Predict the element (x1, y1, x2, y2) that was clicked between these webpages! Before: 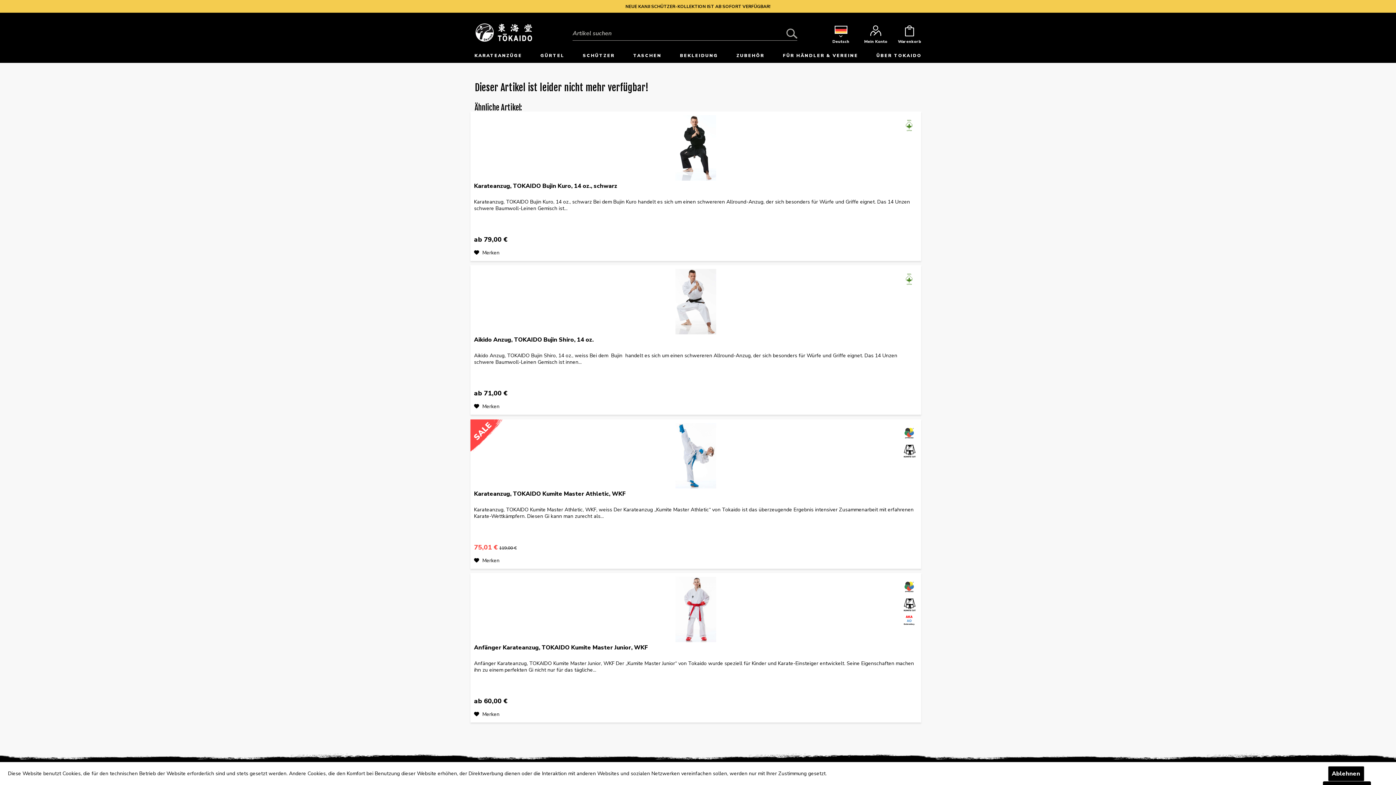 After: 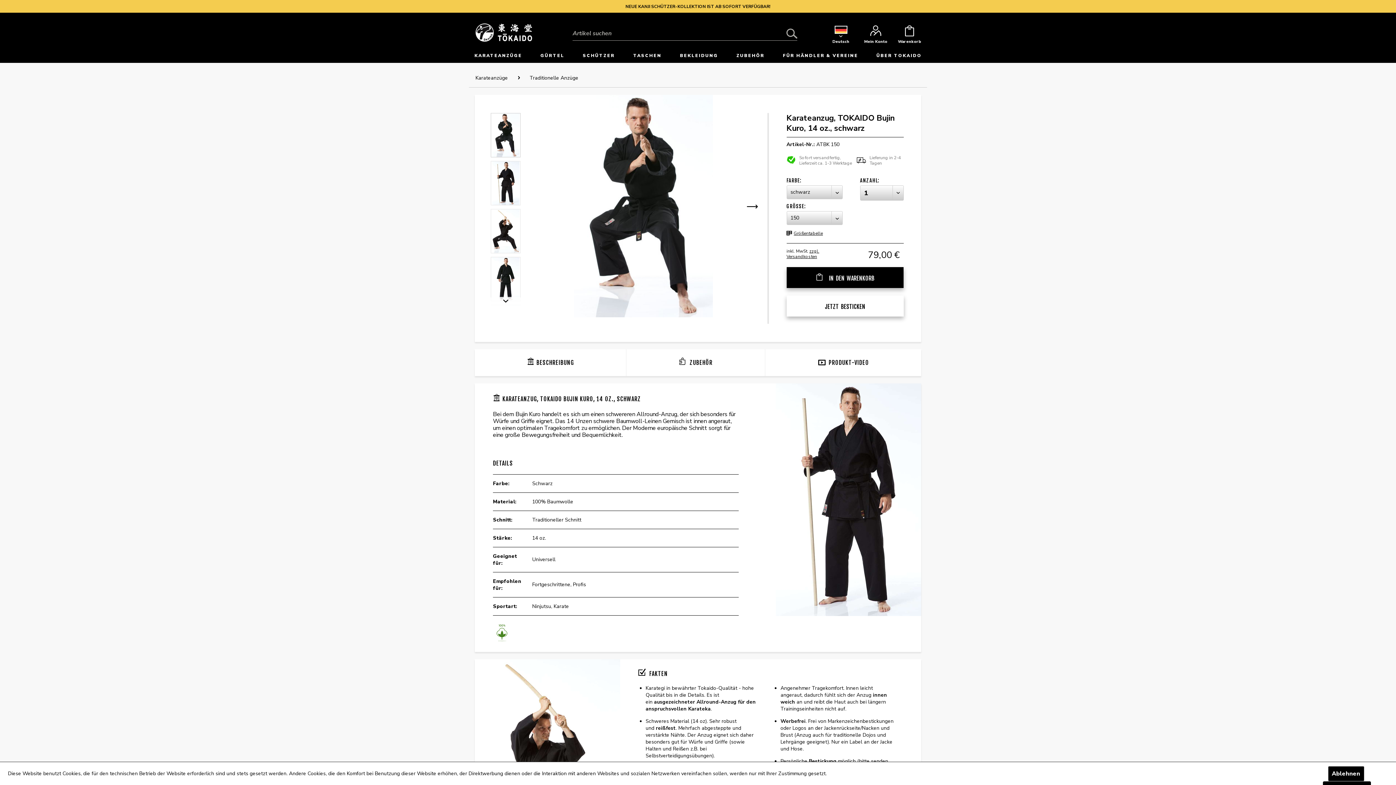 Action: bbox: (474, 115, 917, 180)